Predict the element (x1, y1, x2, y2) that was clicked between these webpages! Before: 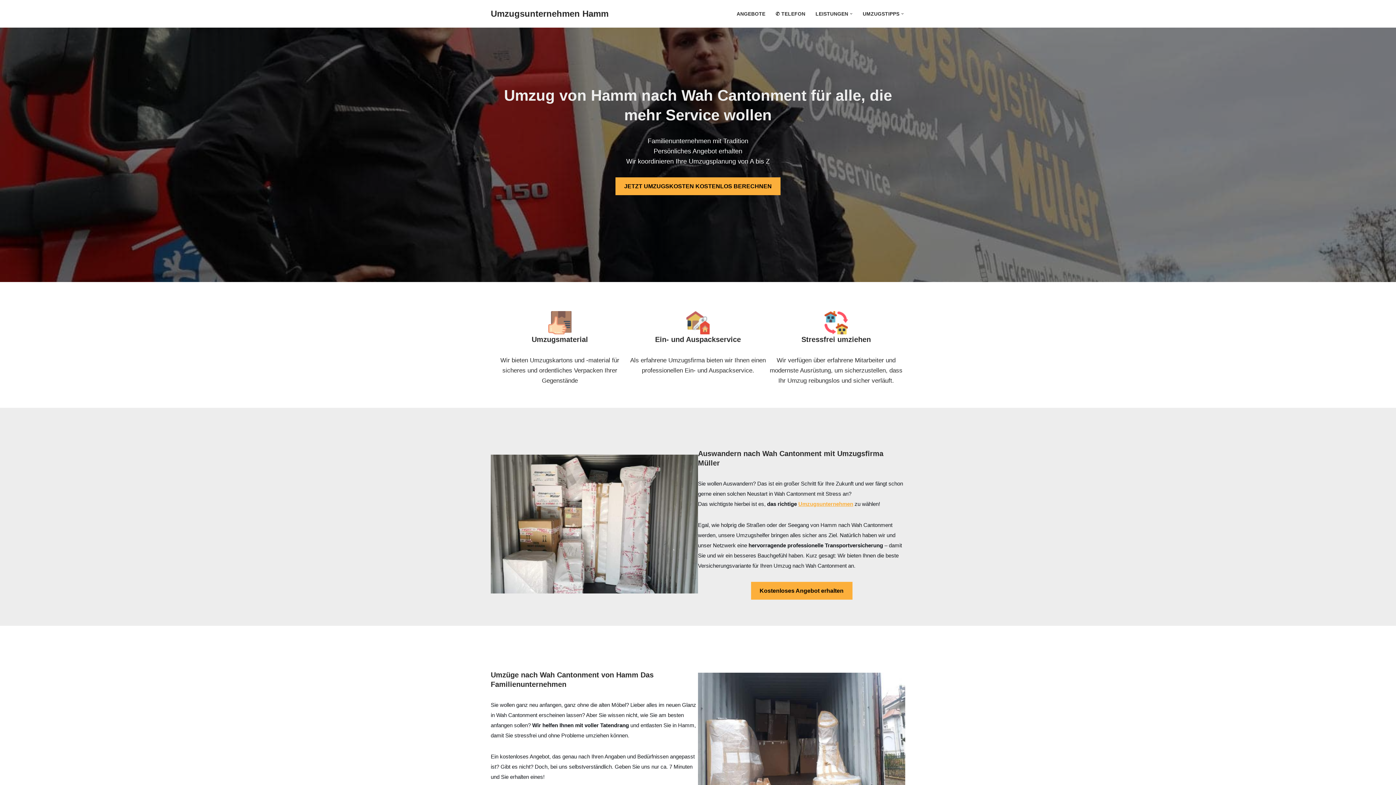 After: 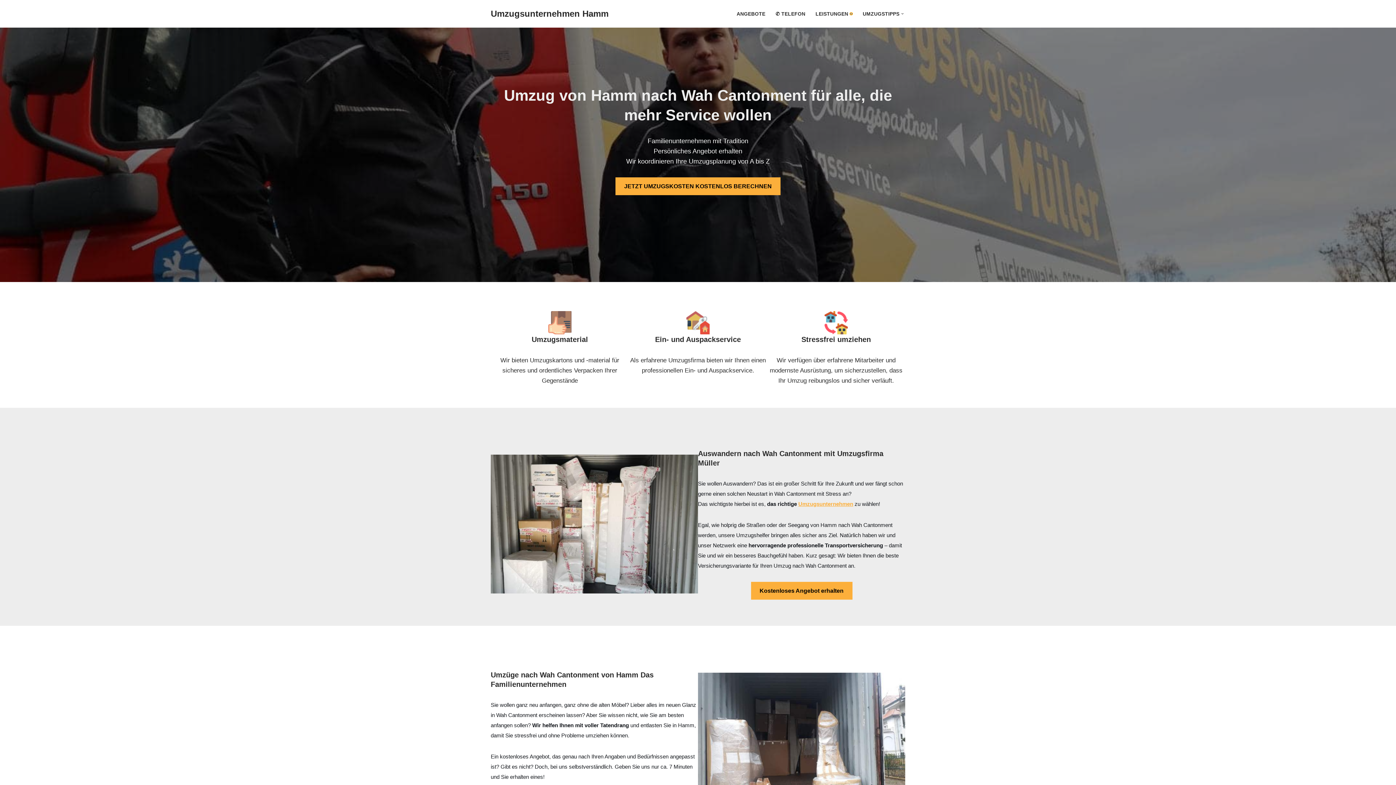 Action: bbox: (850, 12, 852, 15) label: Open Submenu